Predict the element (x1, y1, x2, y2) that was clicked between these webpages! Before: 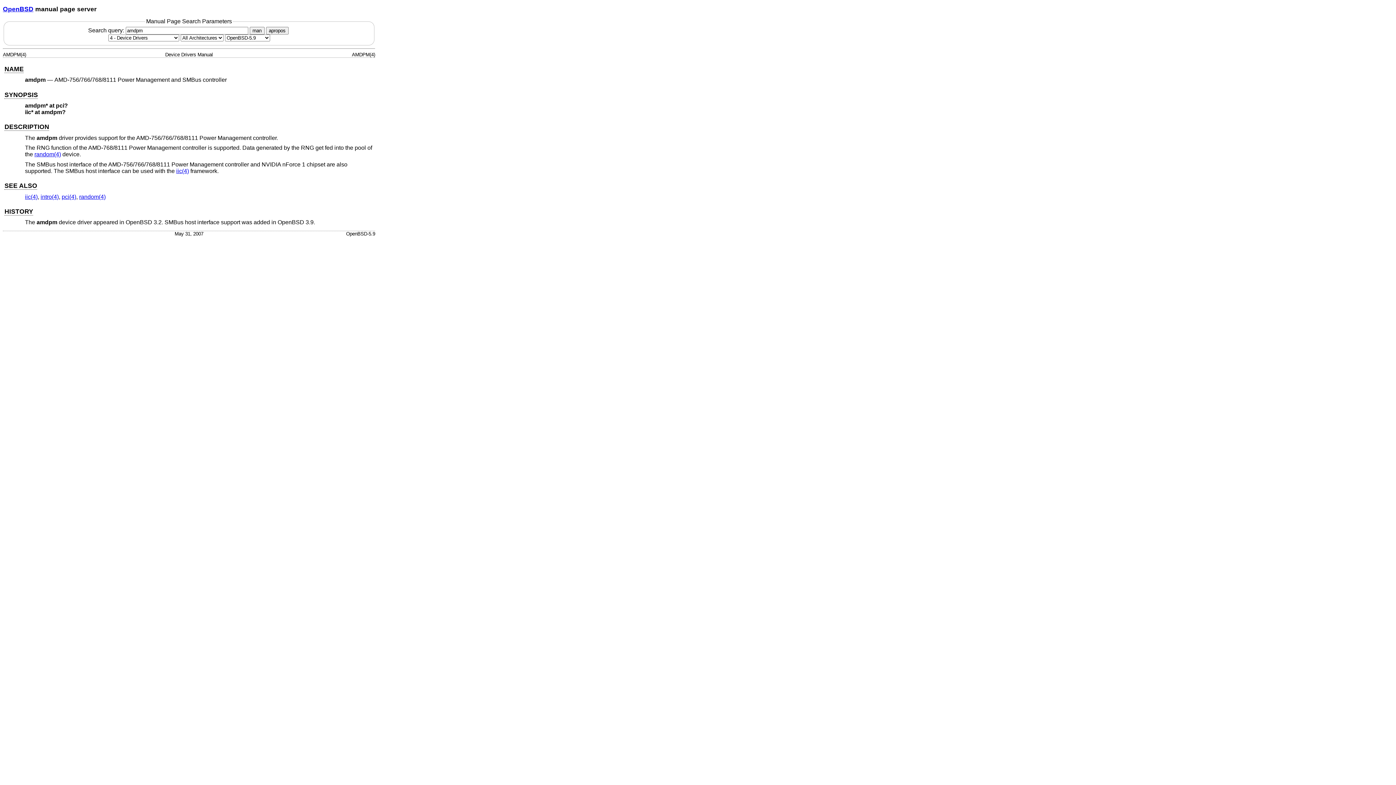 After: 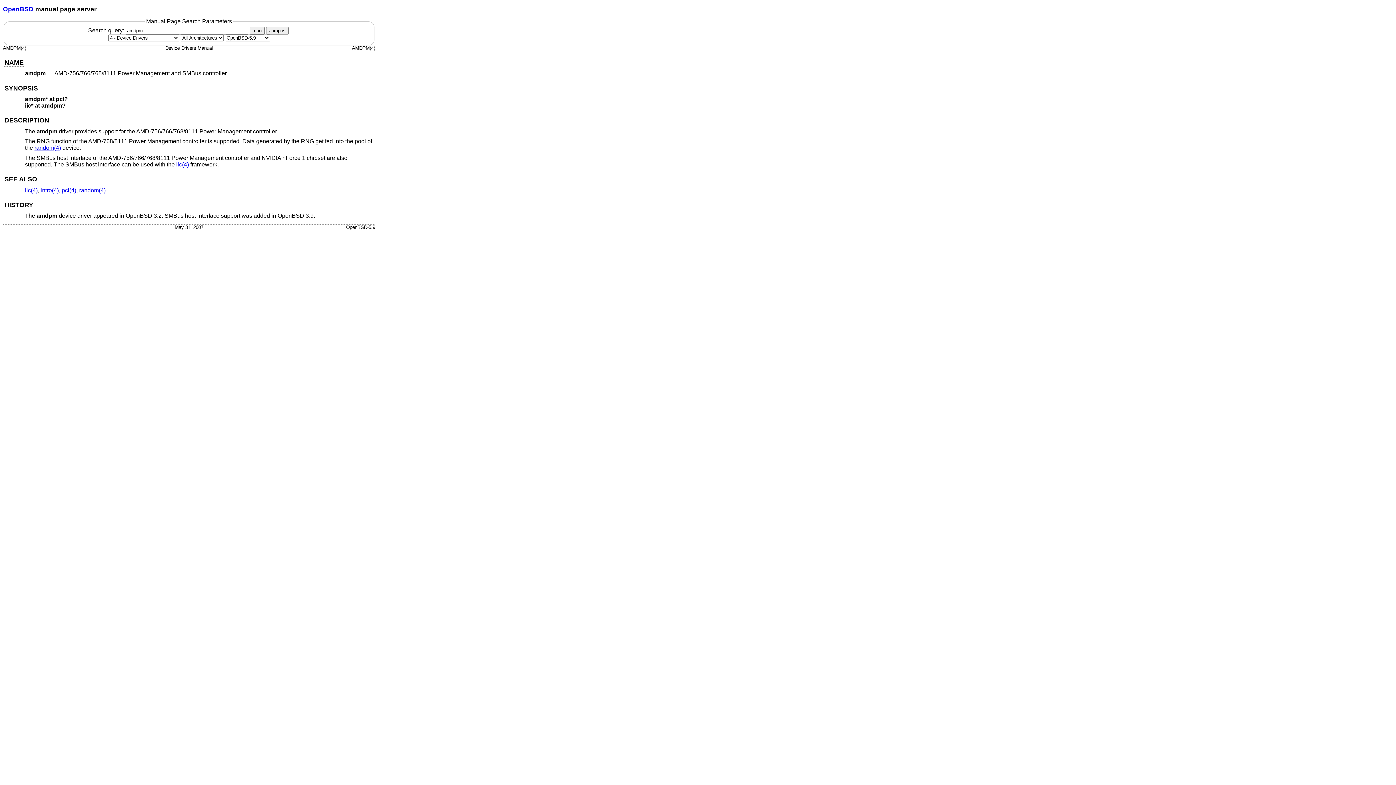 Action: label: apropos bbox: (266, 26, 288, 34)